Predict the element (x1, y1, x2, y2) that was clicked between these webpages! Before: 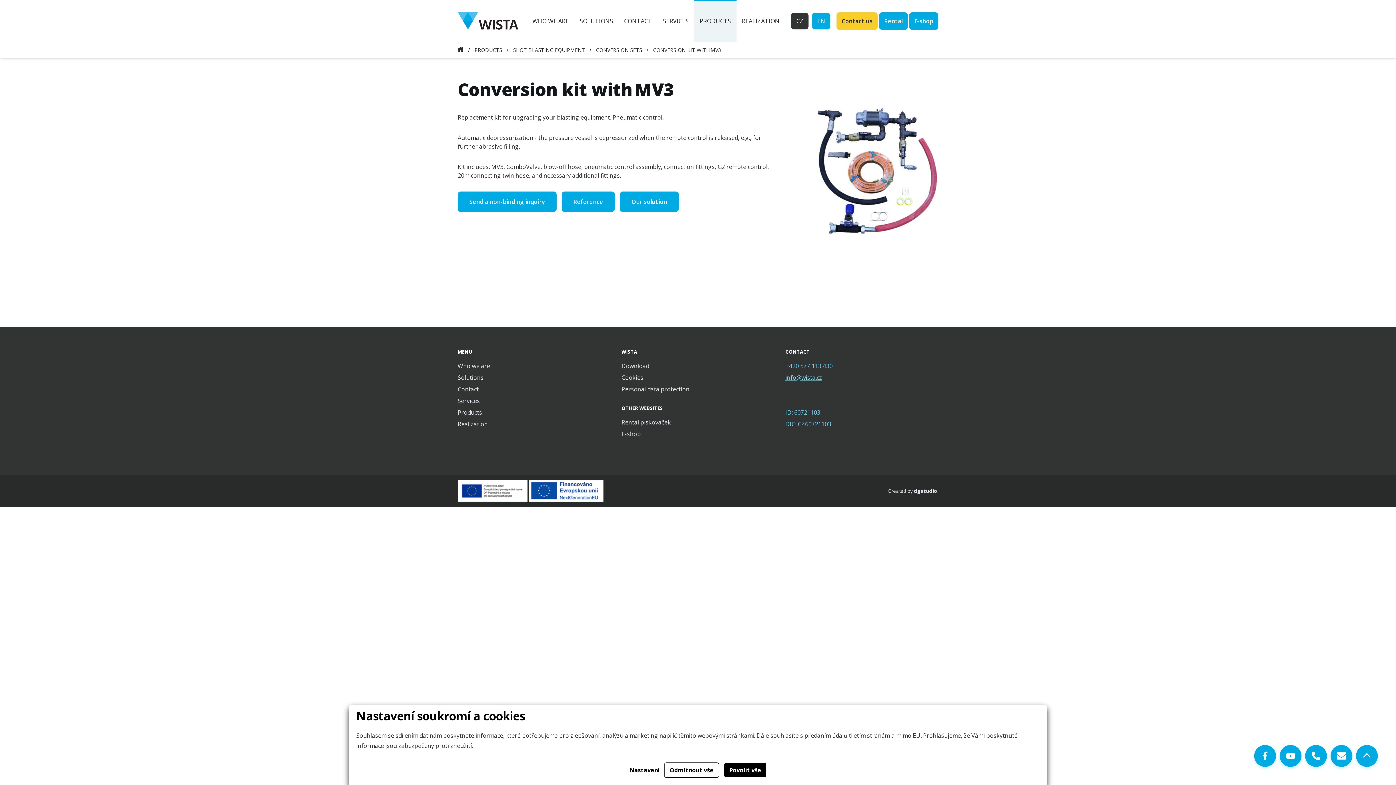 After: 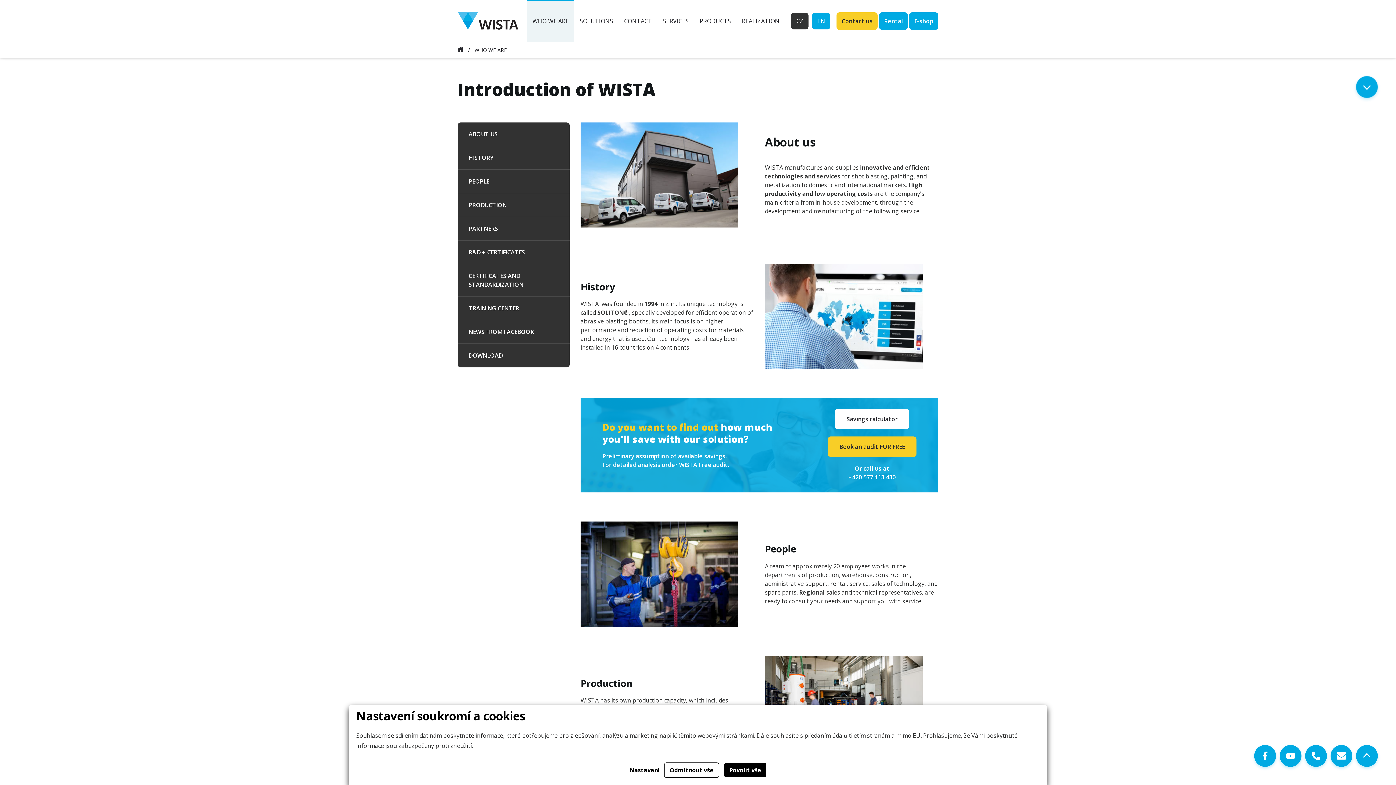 Action: label: Who we are bbox: (457, 362, 490, 370)